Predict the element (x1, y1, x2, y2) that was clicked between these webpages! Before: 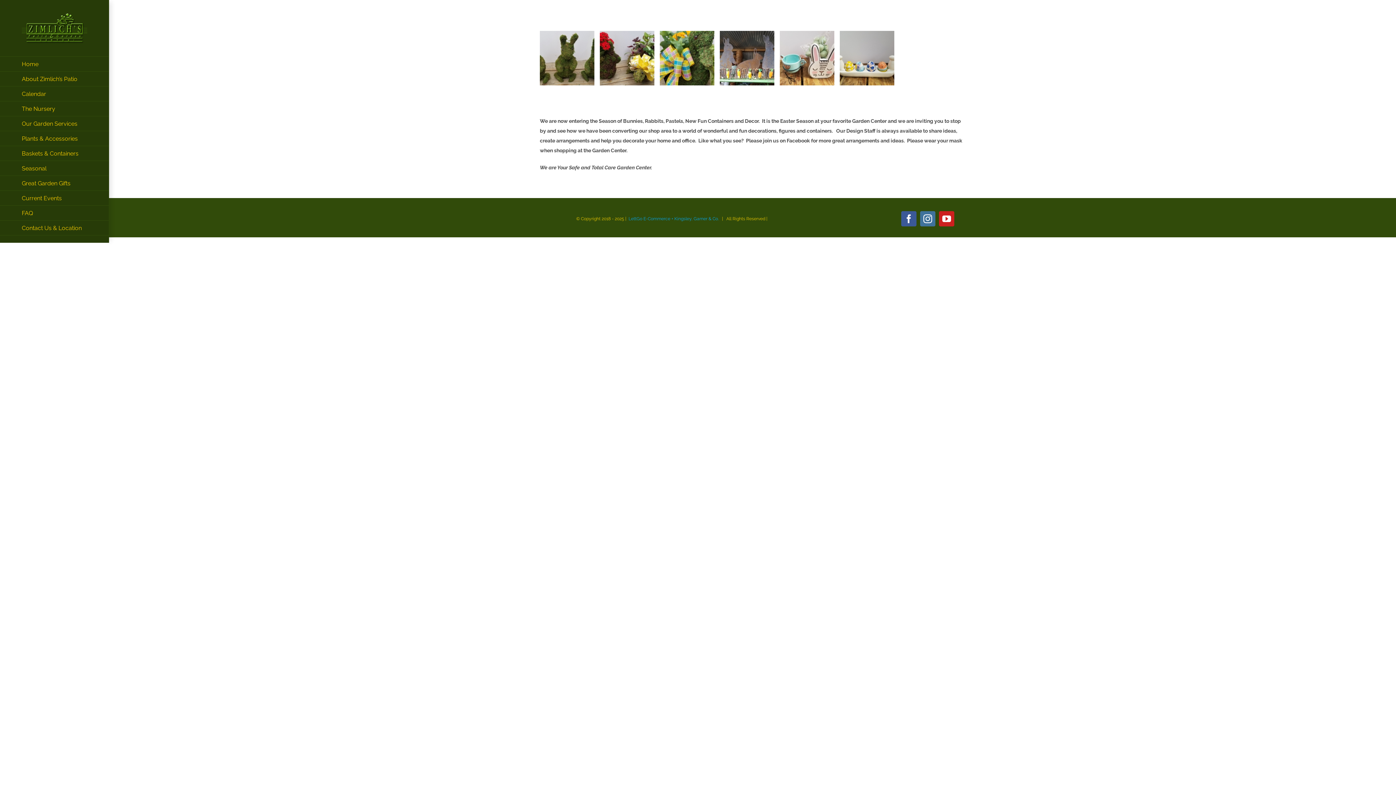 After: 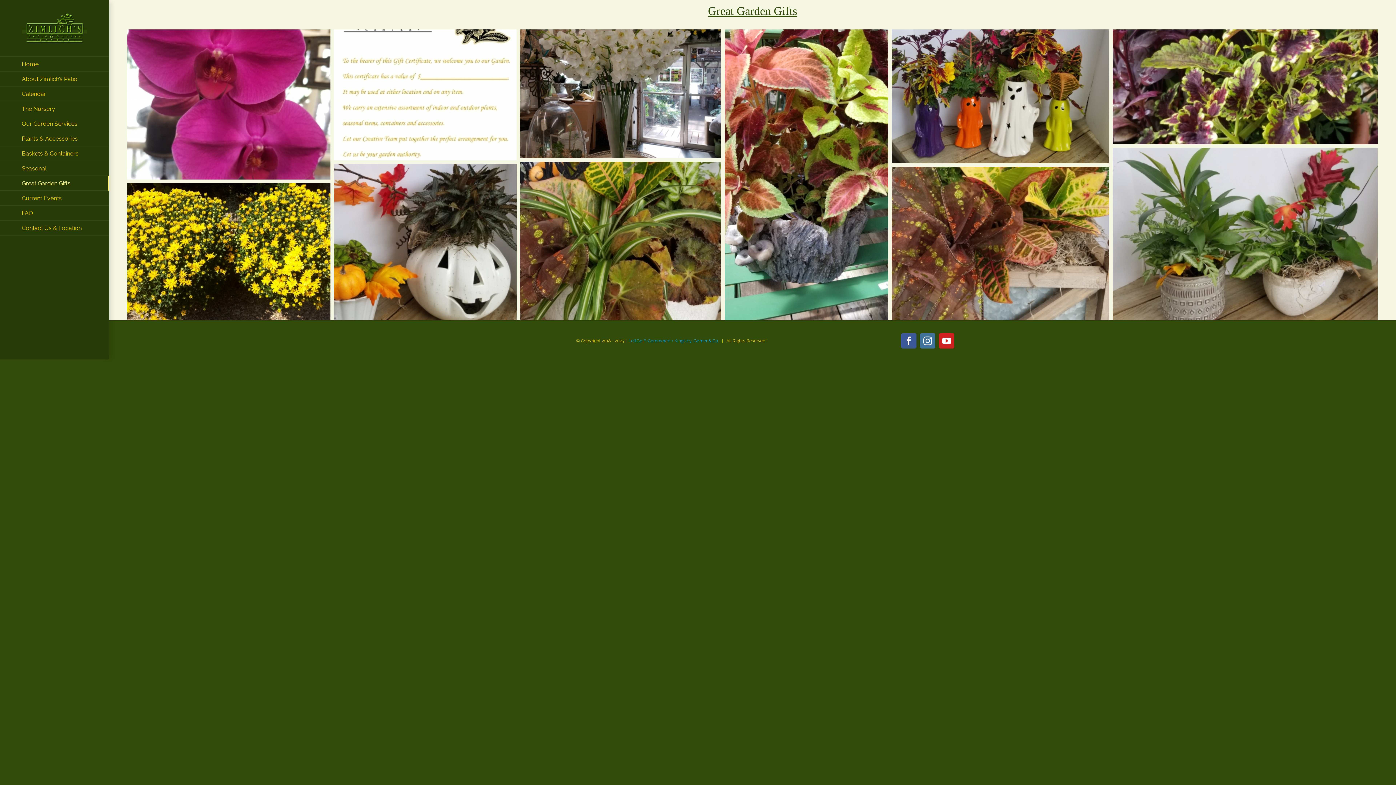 Action: bbox: (0, 176, 109, 191) label: Great Garden Gifts